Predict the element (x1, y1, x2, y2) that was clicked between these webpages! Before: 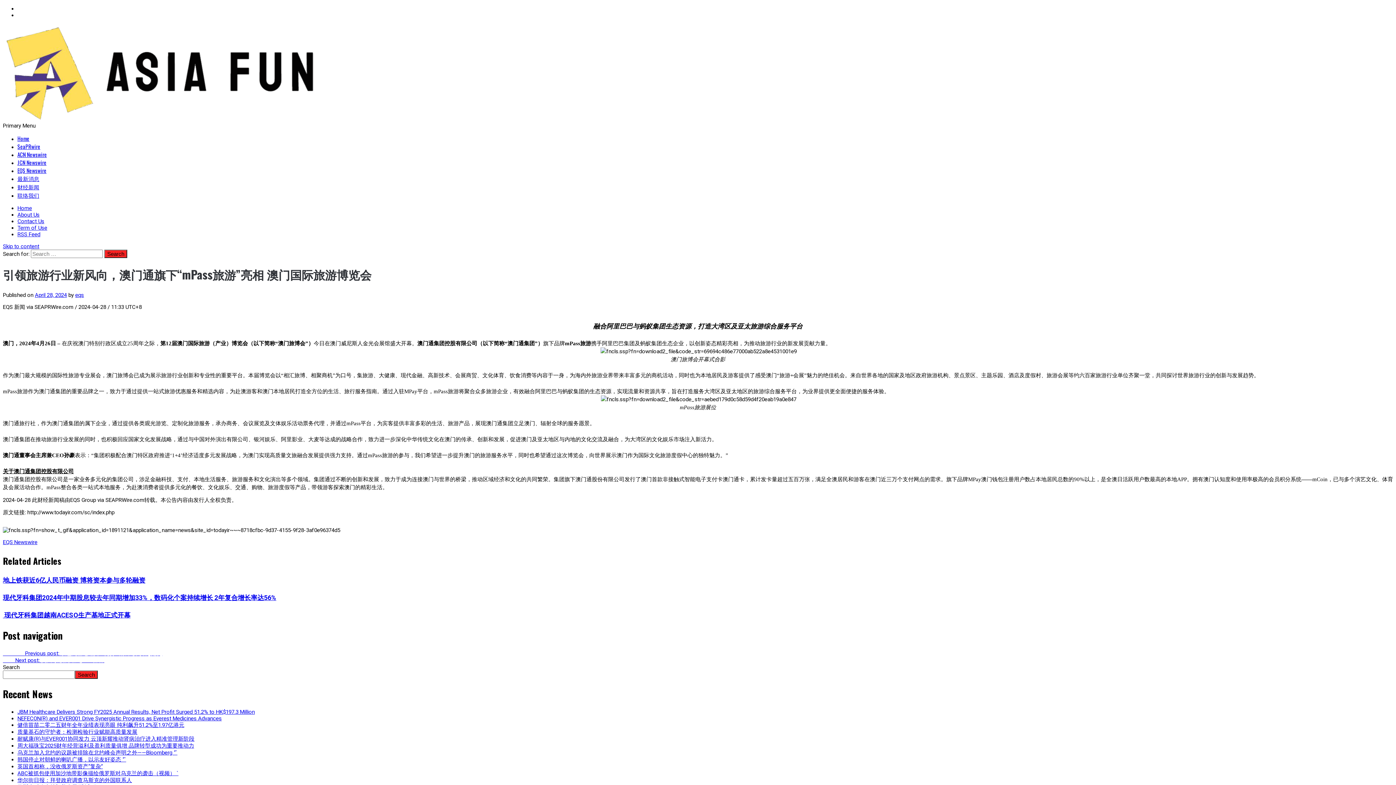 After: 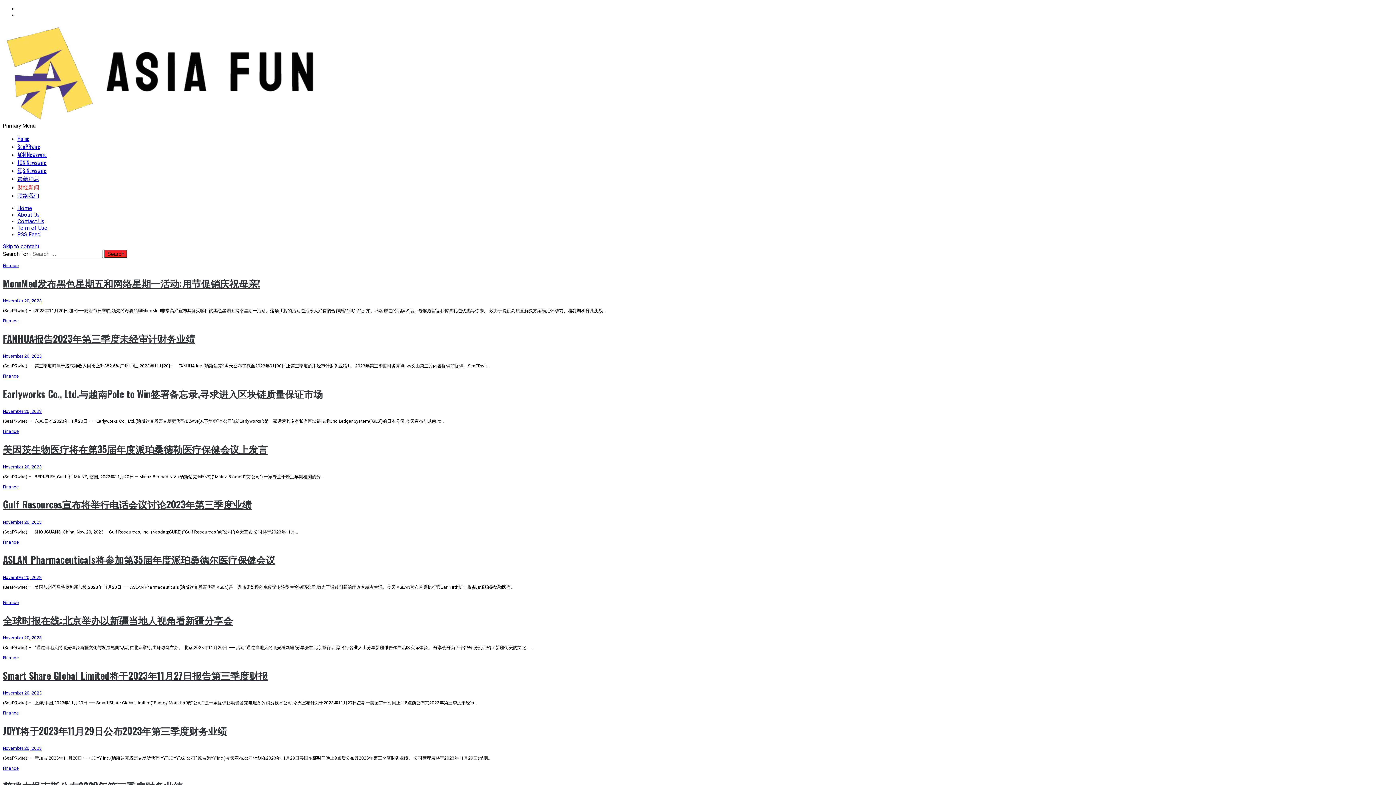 Action: bbox: (17, 182, 39, 190) label: 财经新闻